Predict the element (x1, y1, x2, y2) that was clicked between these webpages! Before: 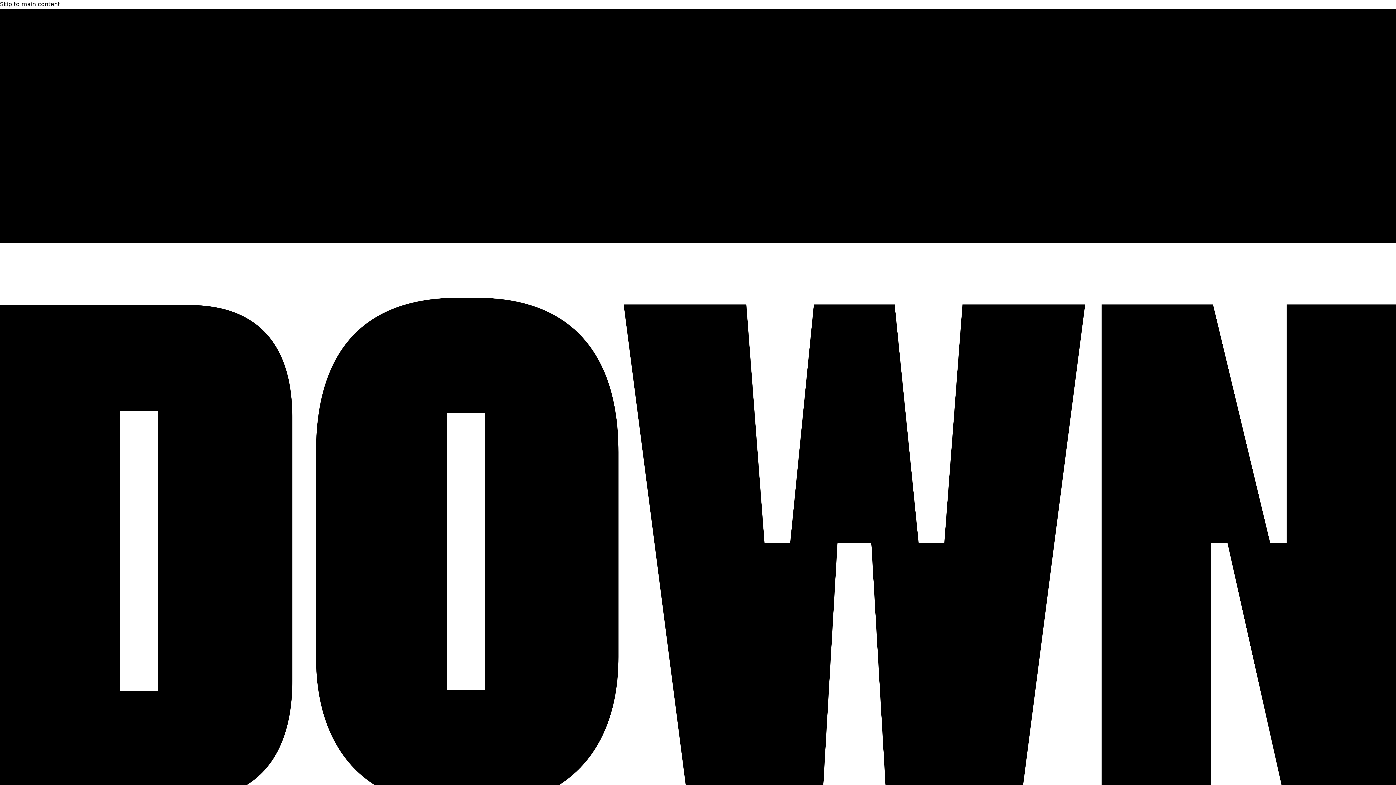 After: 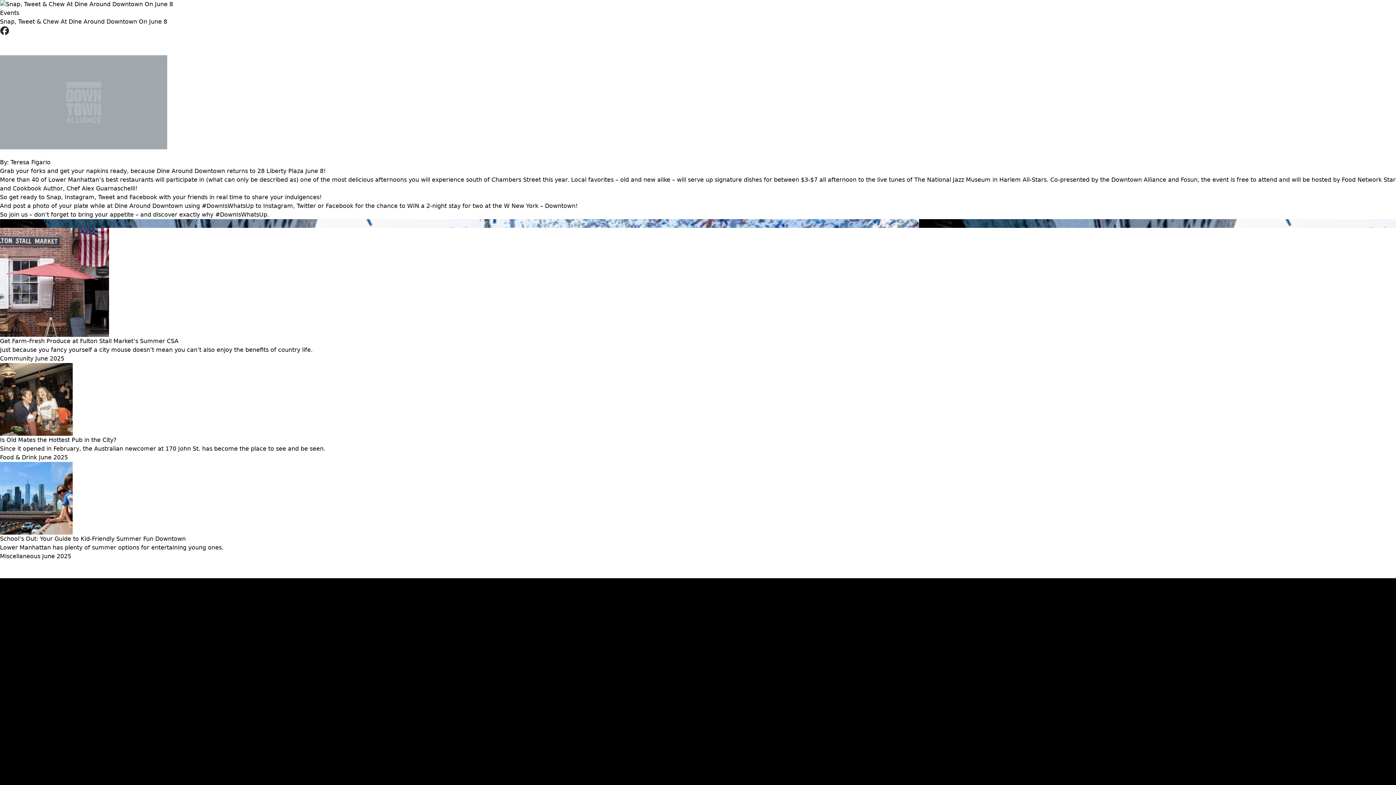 Action: bbox: (0, 0, 60, 7) label: Skip to main content